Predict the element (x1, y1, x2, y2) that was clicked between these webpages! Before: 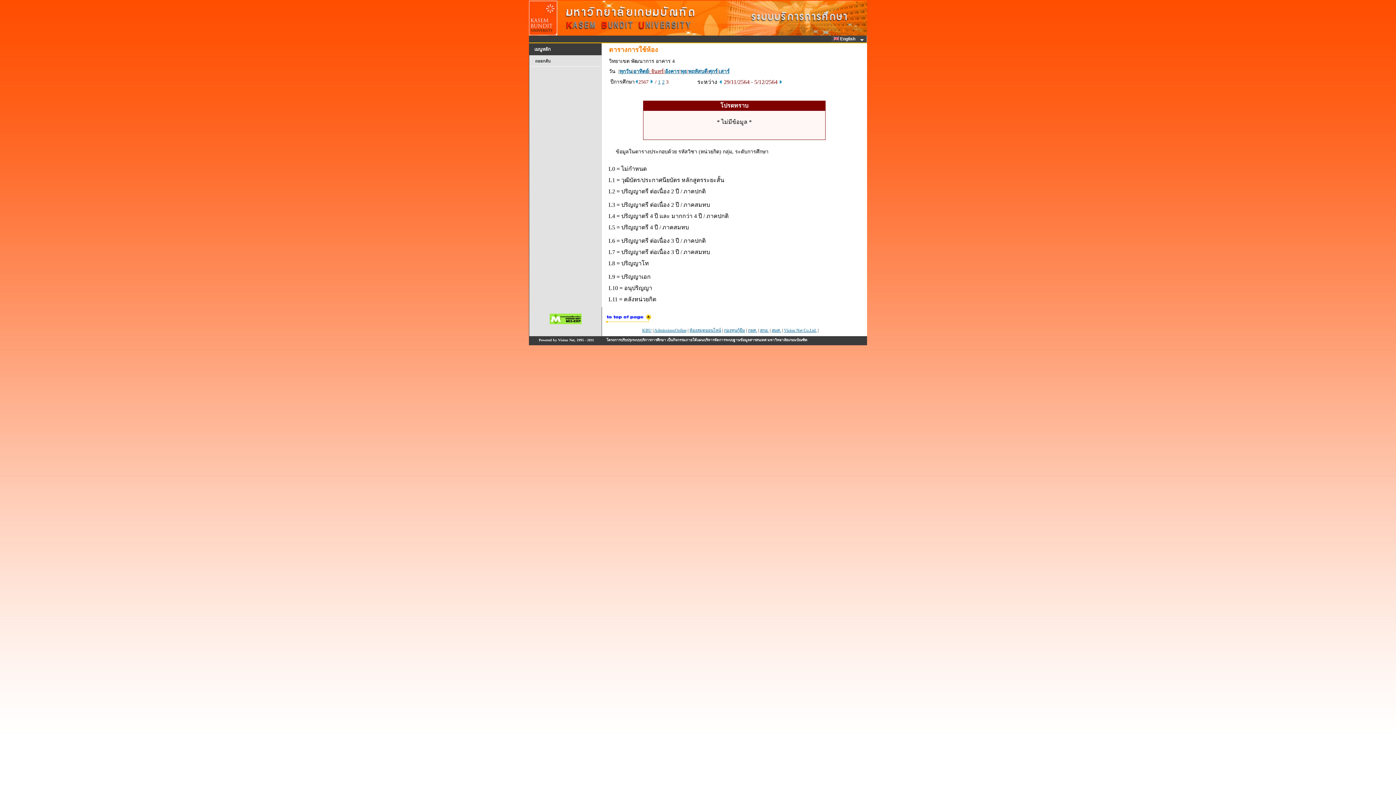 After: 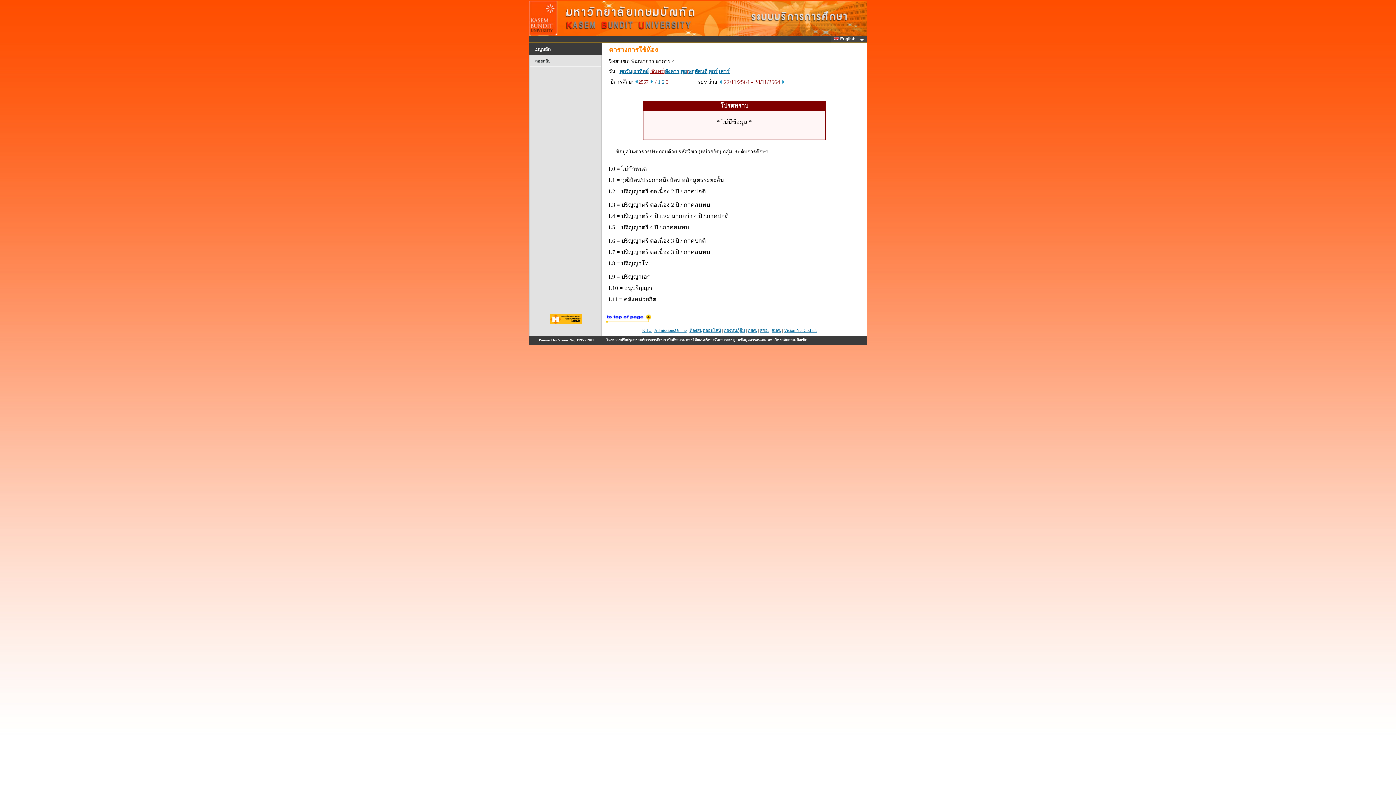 Action: bbox: (718, 78, 722, 85)